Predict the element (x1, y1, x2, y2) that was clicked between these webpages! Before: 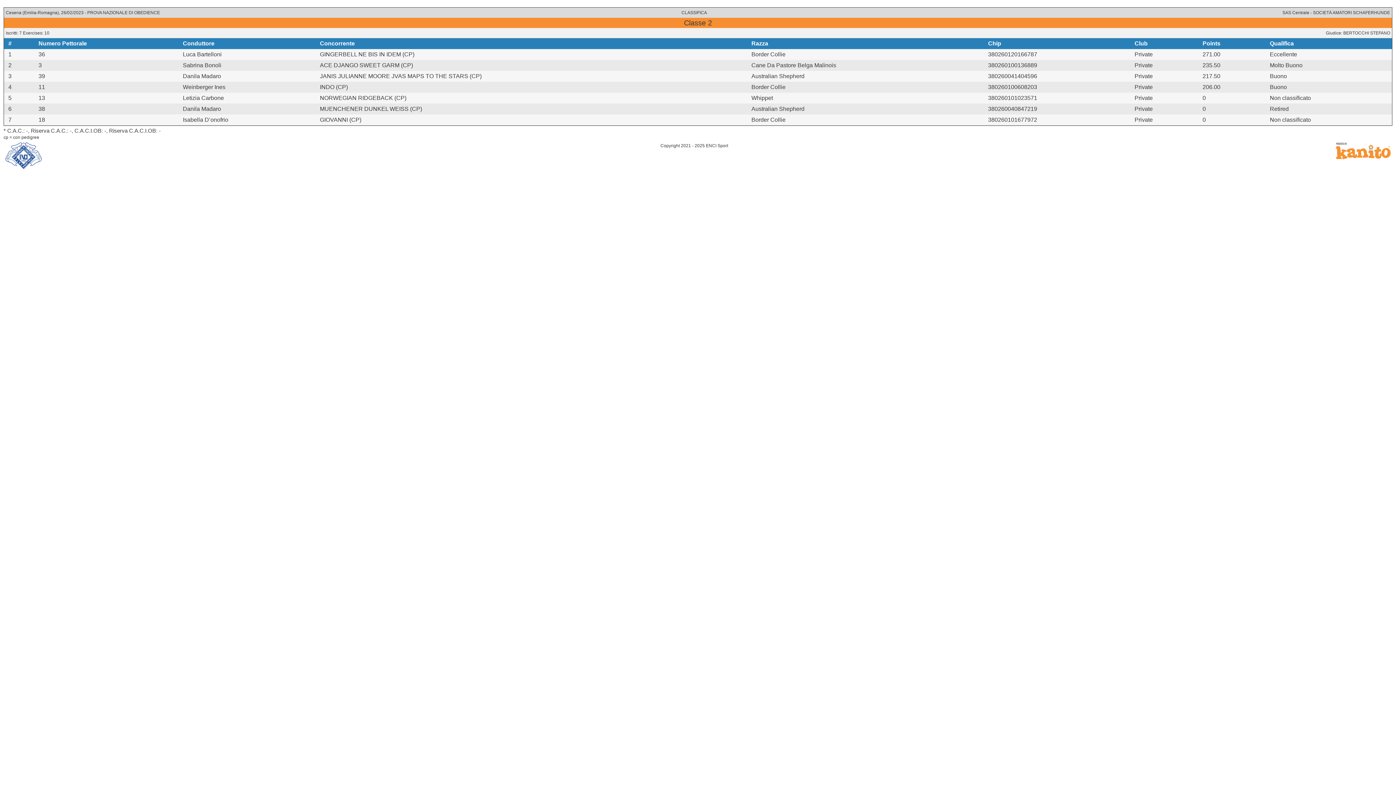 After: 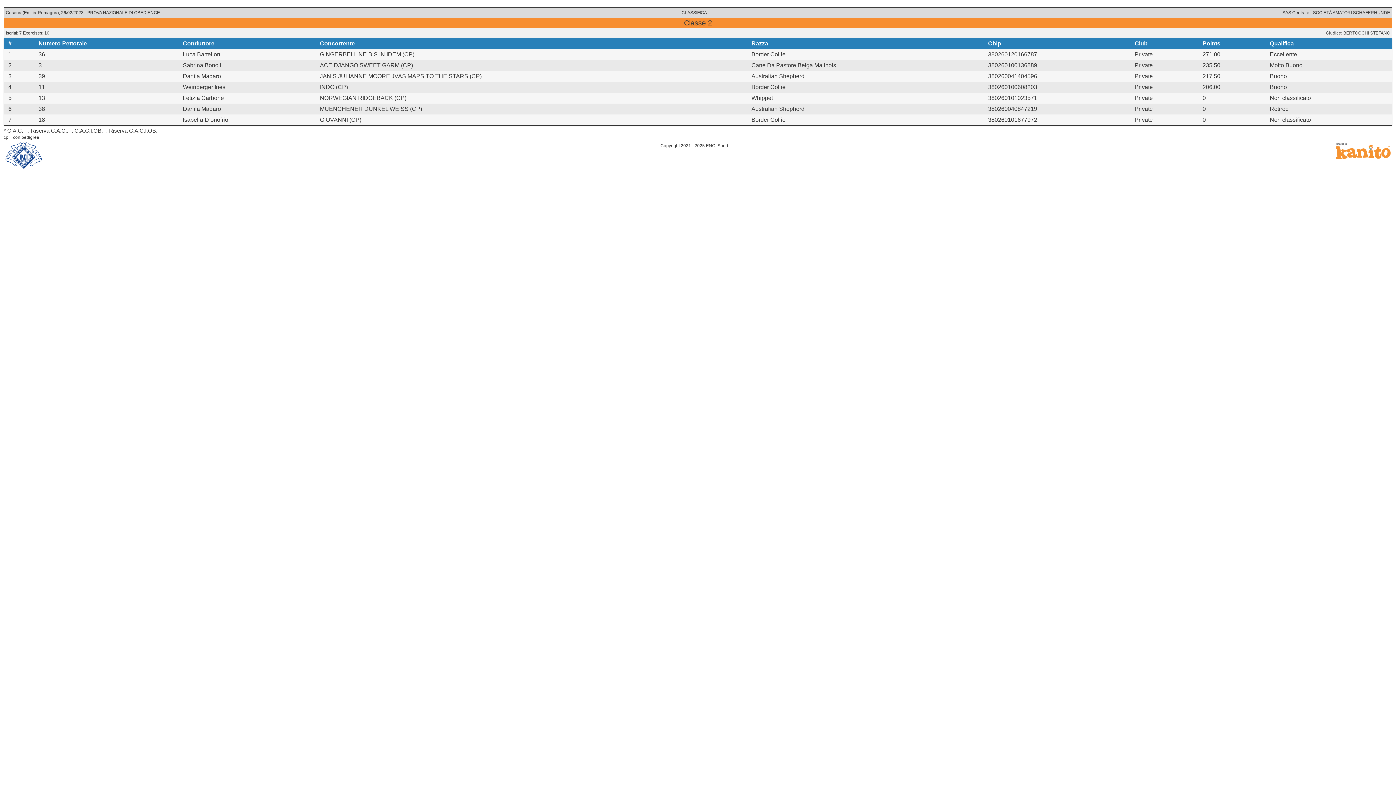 Action: bbox: (1336, 155, 1390, 160)